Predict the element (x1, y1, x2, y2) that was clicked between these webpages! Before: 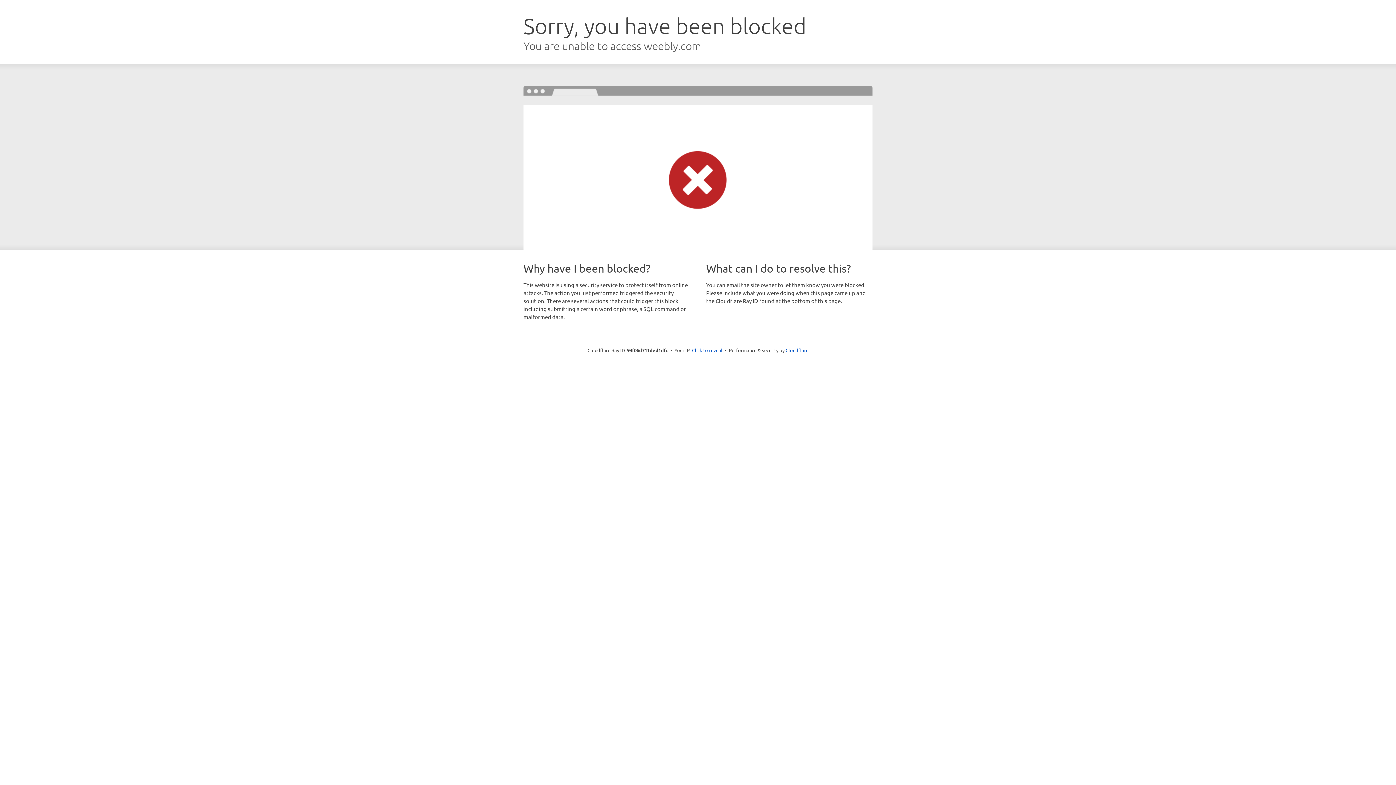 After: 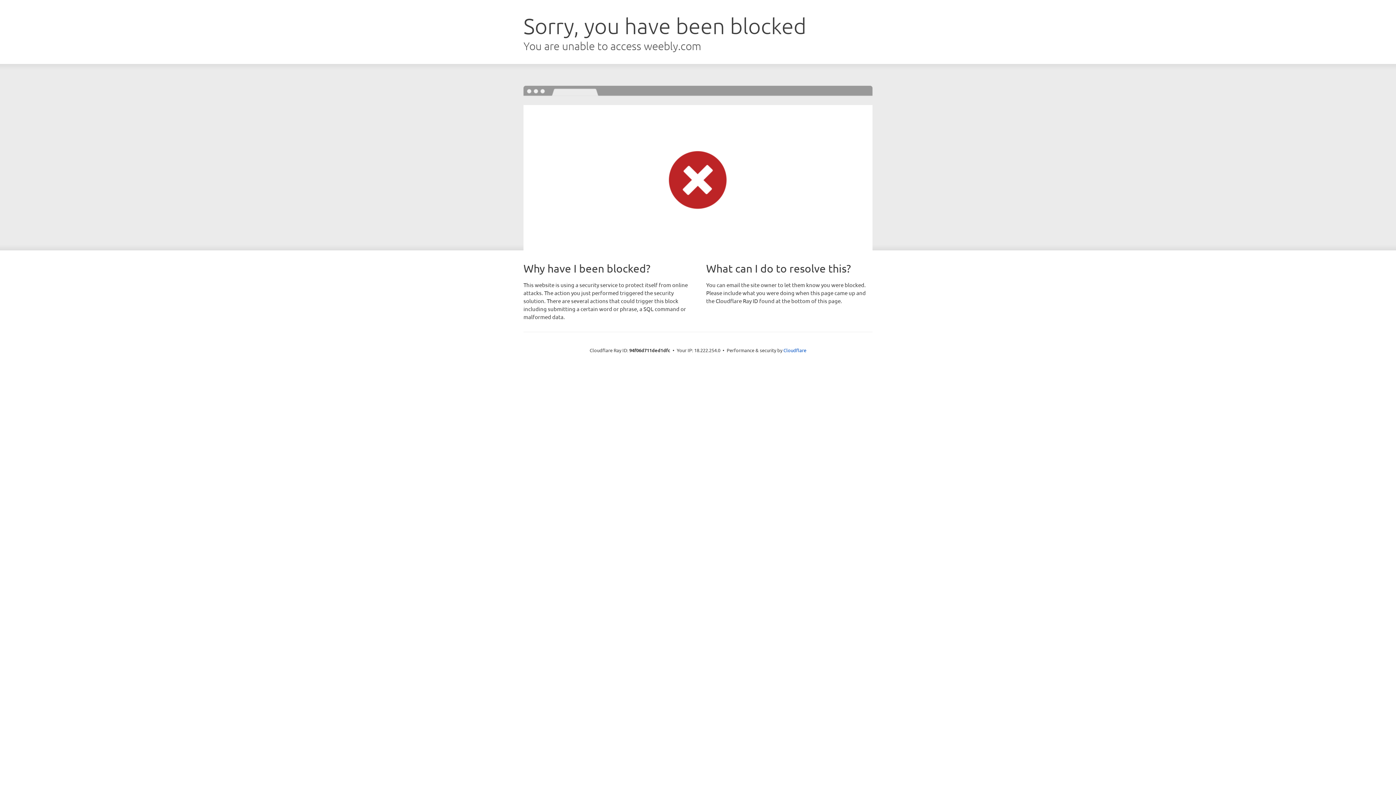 Action: bbox: (692, 346, 722, 353) label: Click to reveal